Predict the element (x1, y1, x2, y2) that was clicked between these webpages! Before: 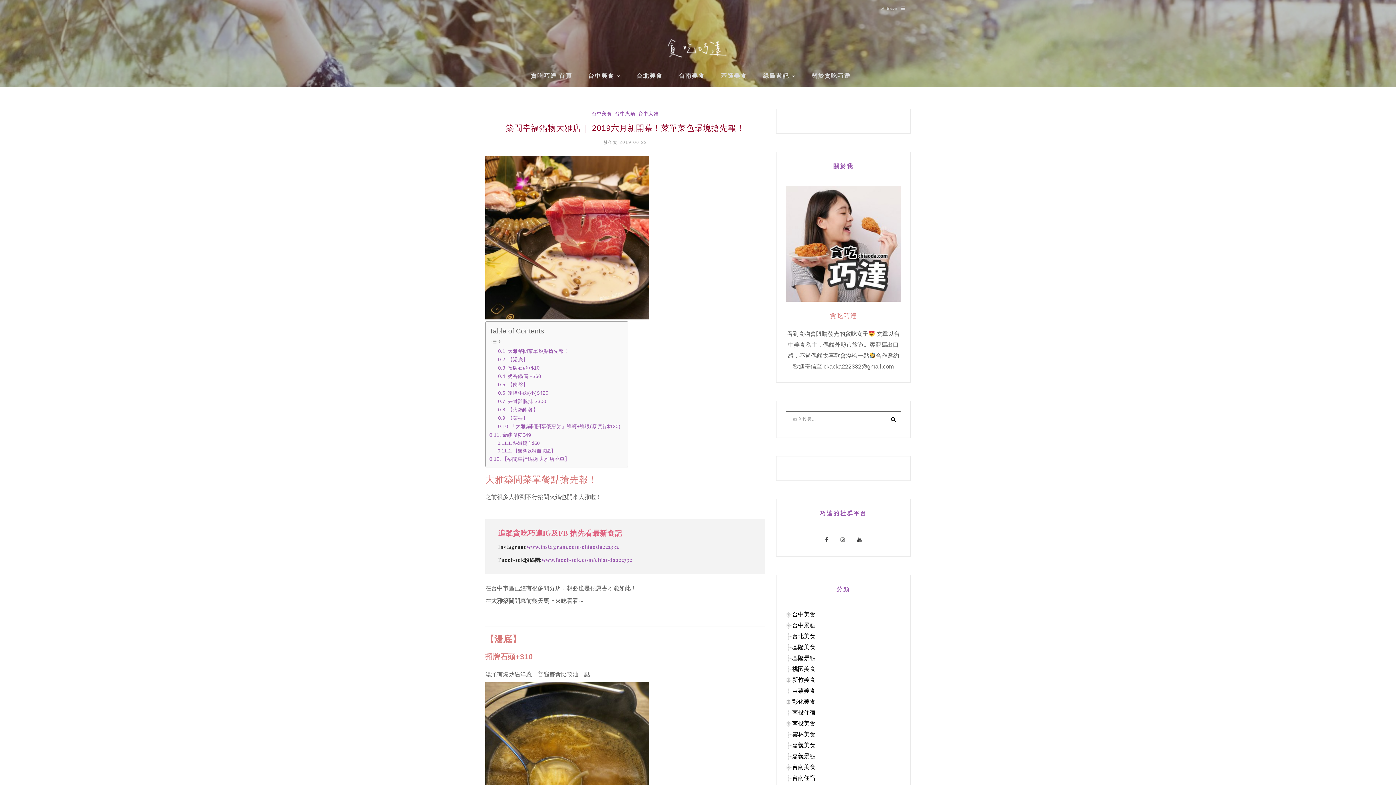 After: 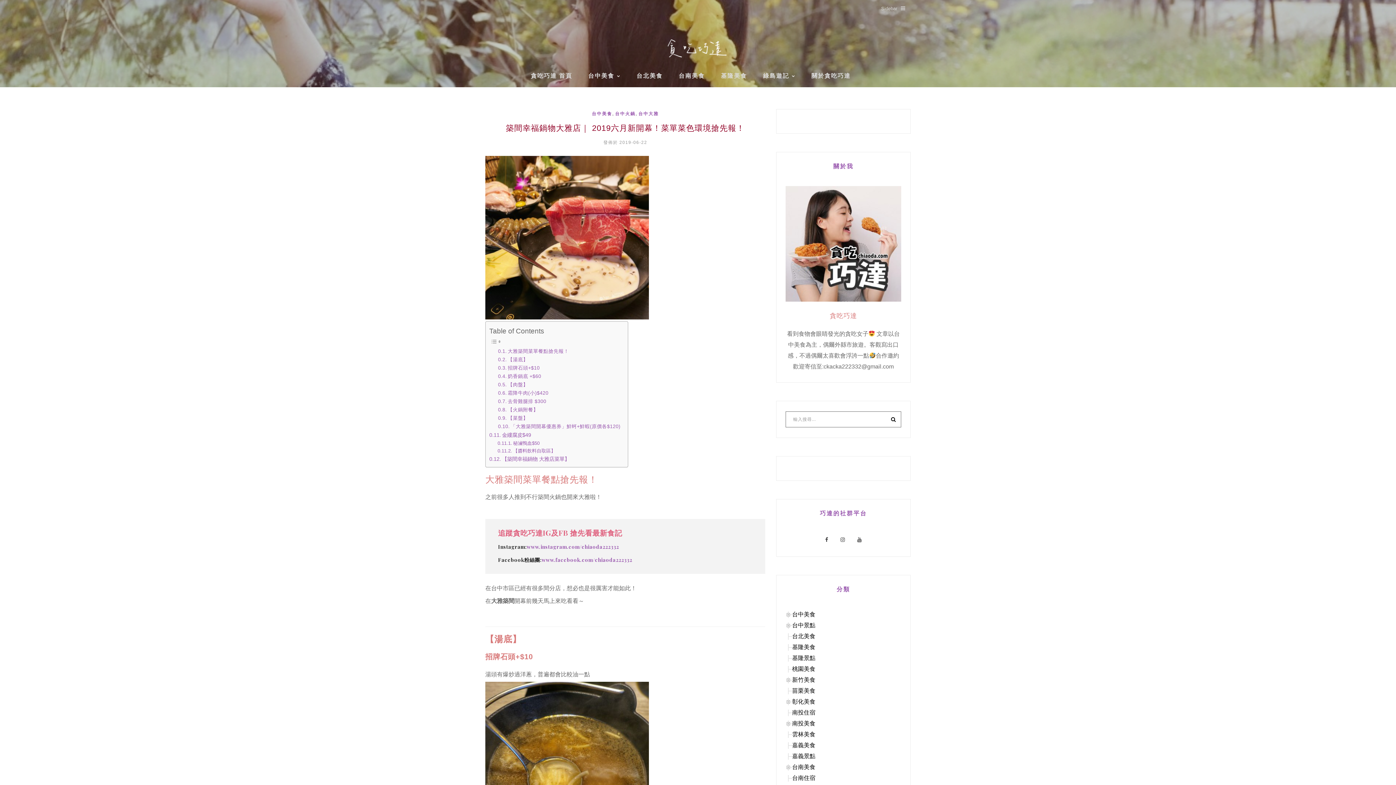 Action: bbox: (785, 720, 792, 726)